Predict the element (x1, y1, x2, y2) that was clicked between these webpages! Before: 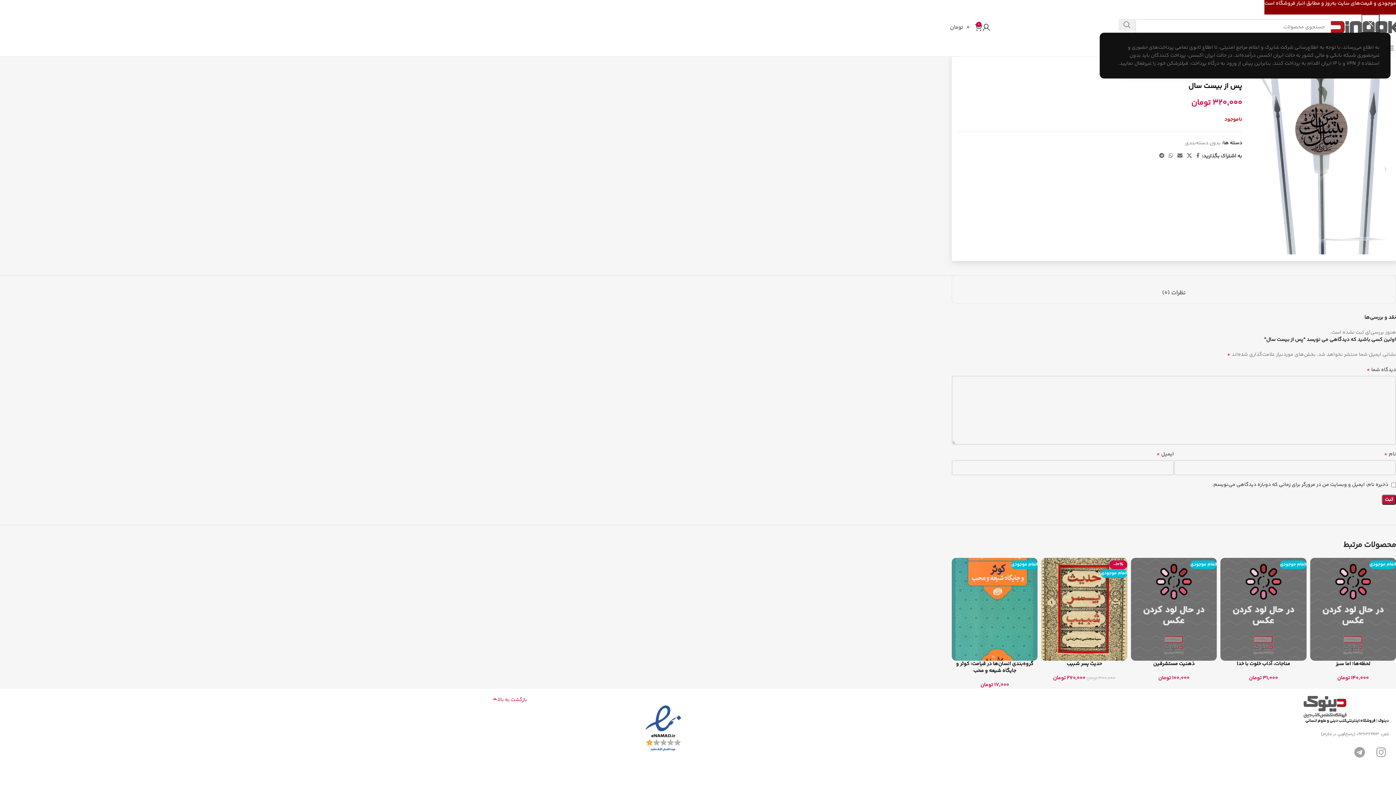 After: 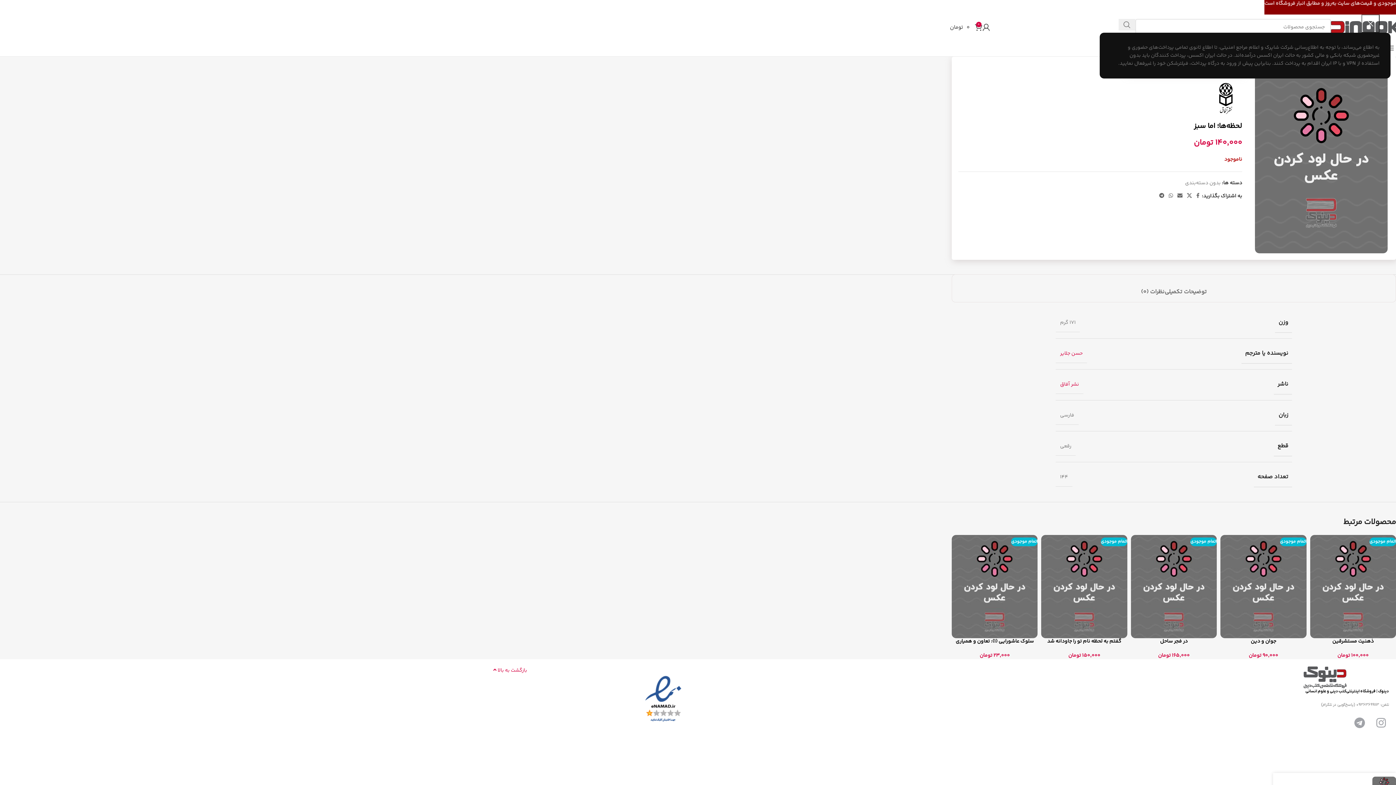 Action: bbox: (1310, 558, 1396, 661) label: لحظه‌ها؛ اما سبز